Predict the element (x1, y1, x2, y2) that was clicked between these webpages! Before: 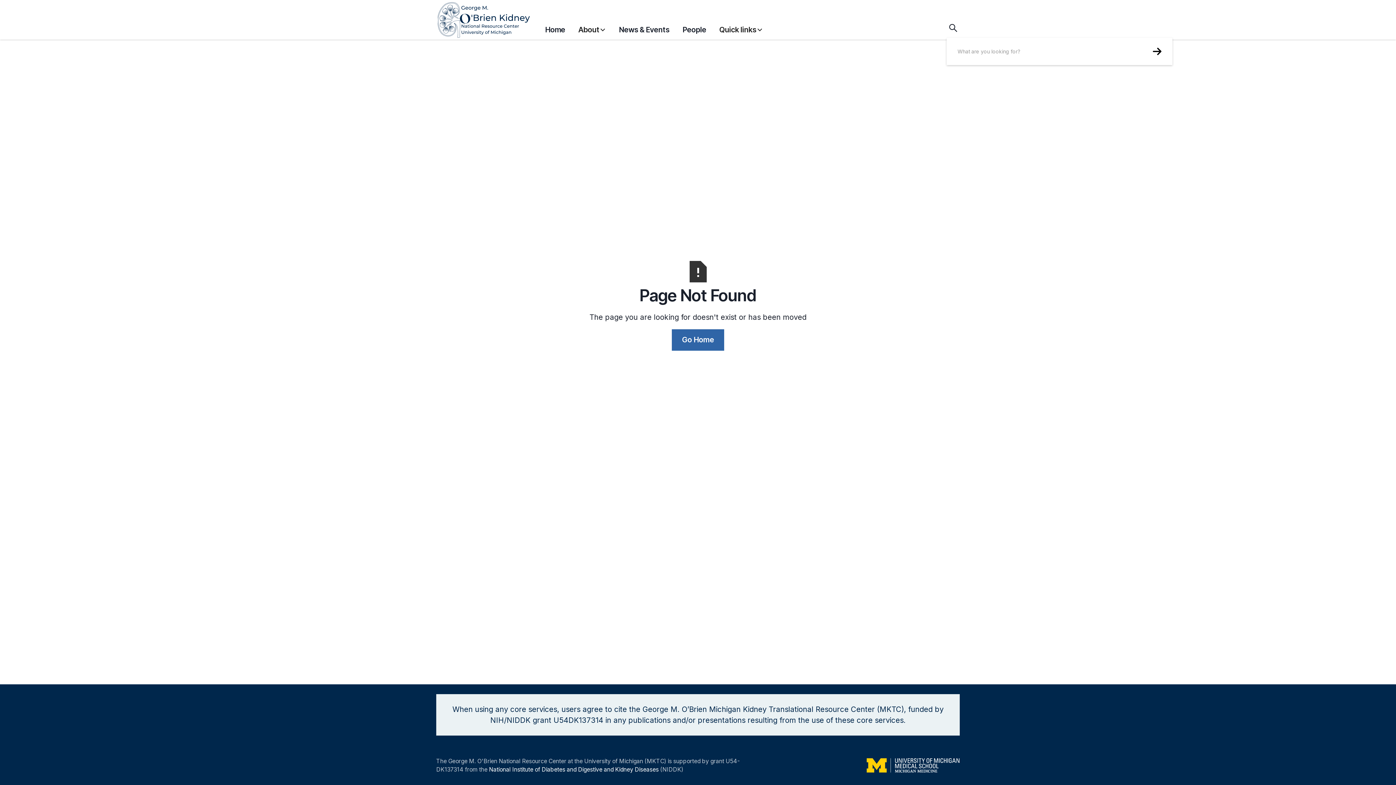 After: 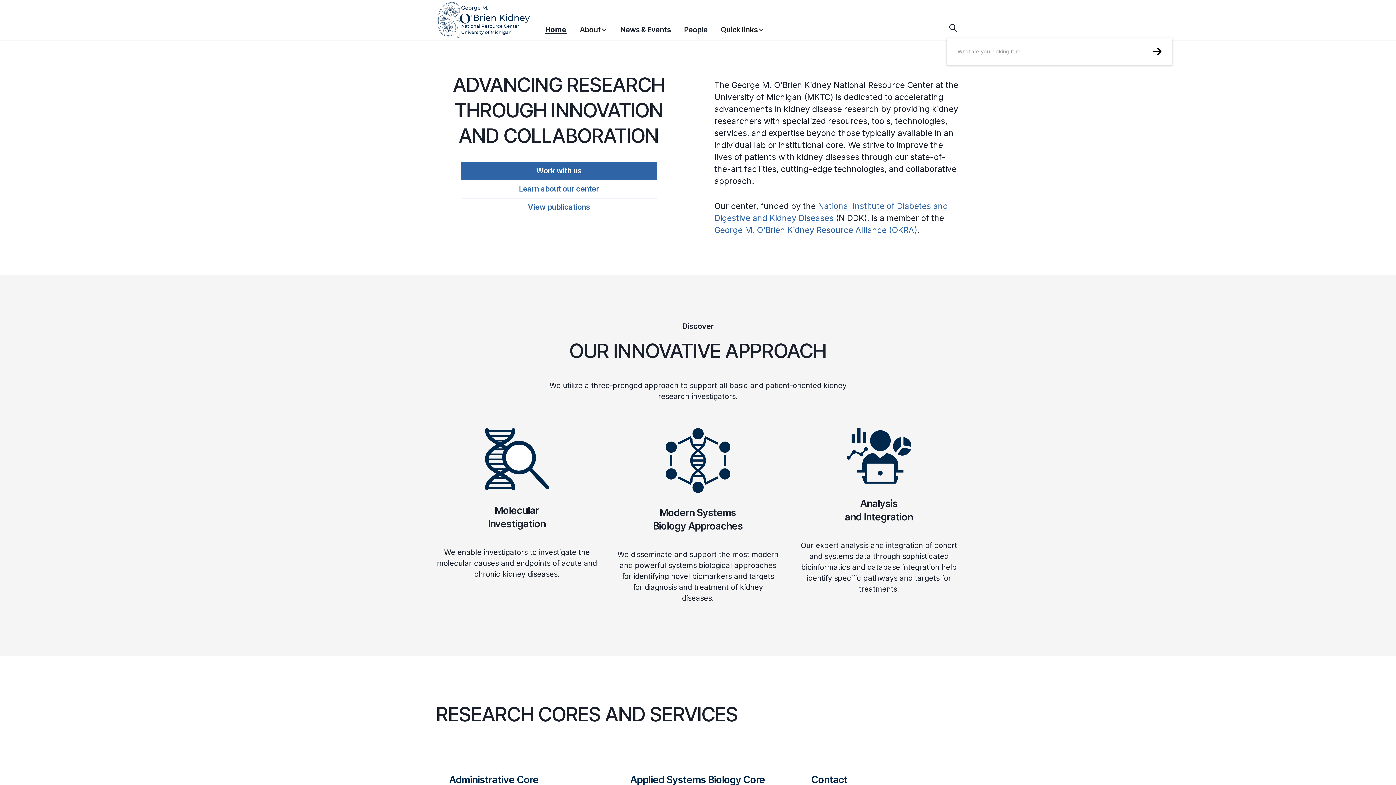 Action: bbox: (436, 0, 545, 39) label: home